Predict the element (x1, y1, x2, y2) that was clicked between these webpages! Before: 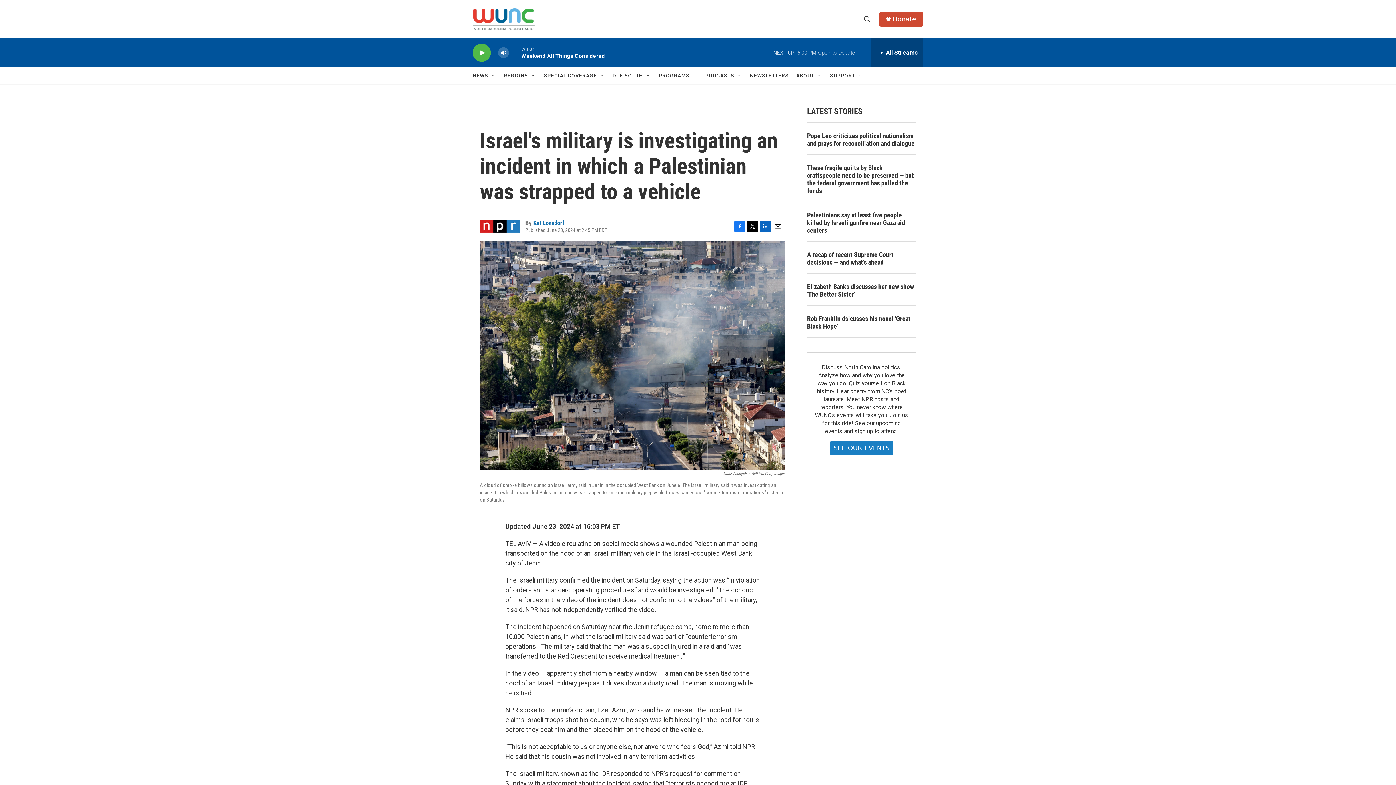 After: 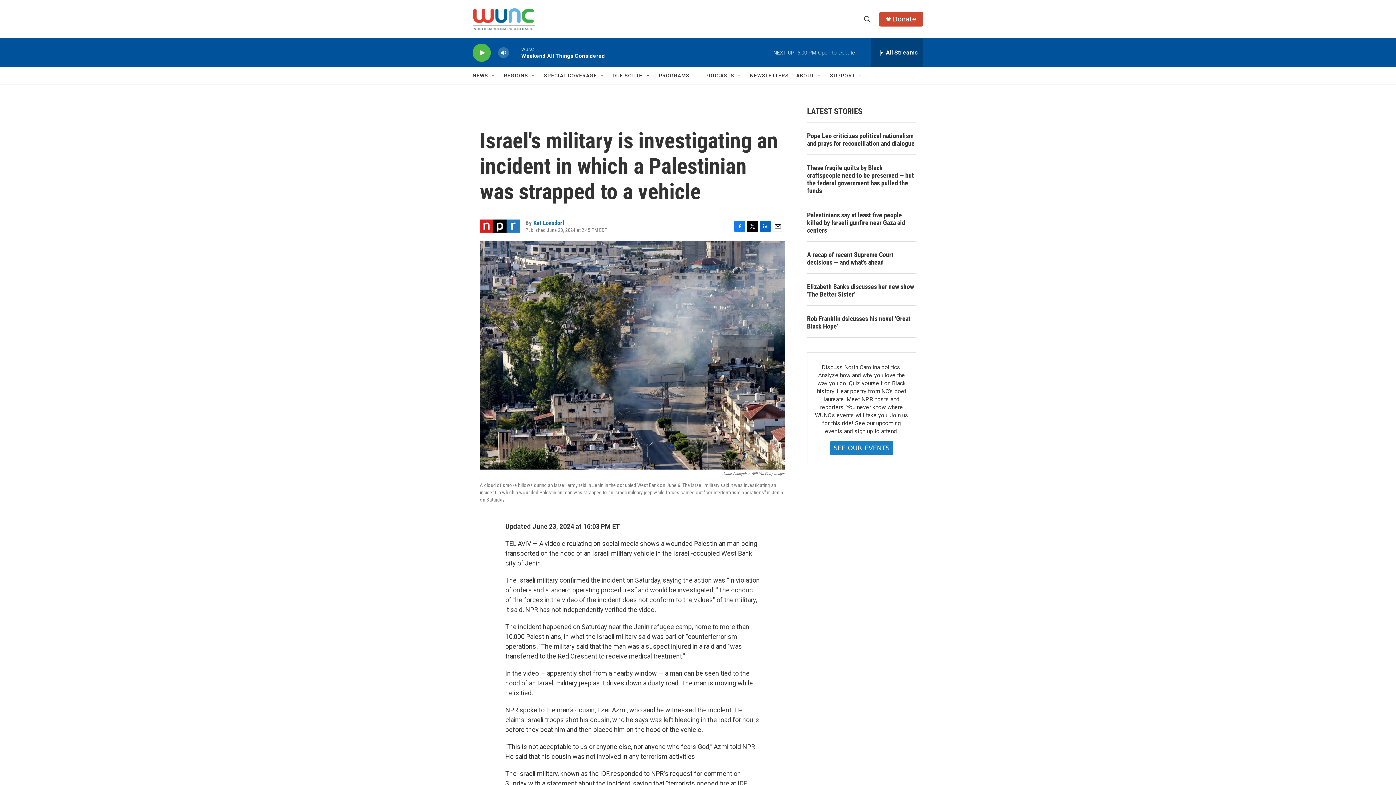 Action: label: Facebook bbox: (734, 220, 745, 231)